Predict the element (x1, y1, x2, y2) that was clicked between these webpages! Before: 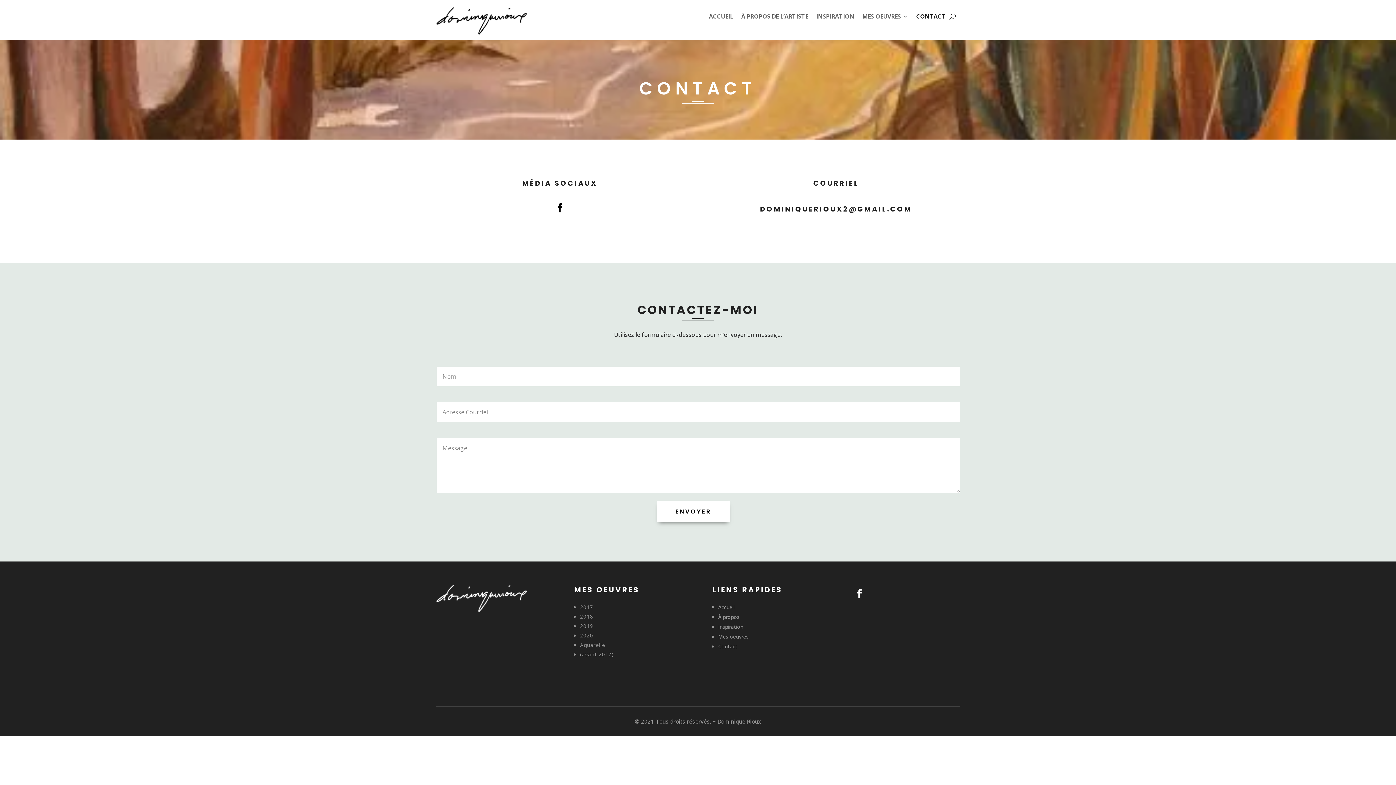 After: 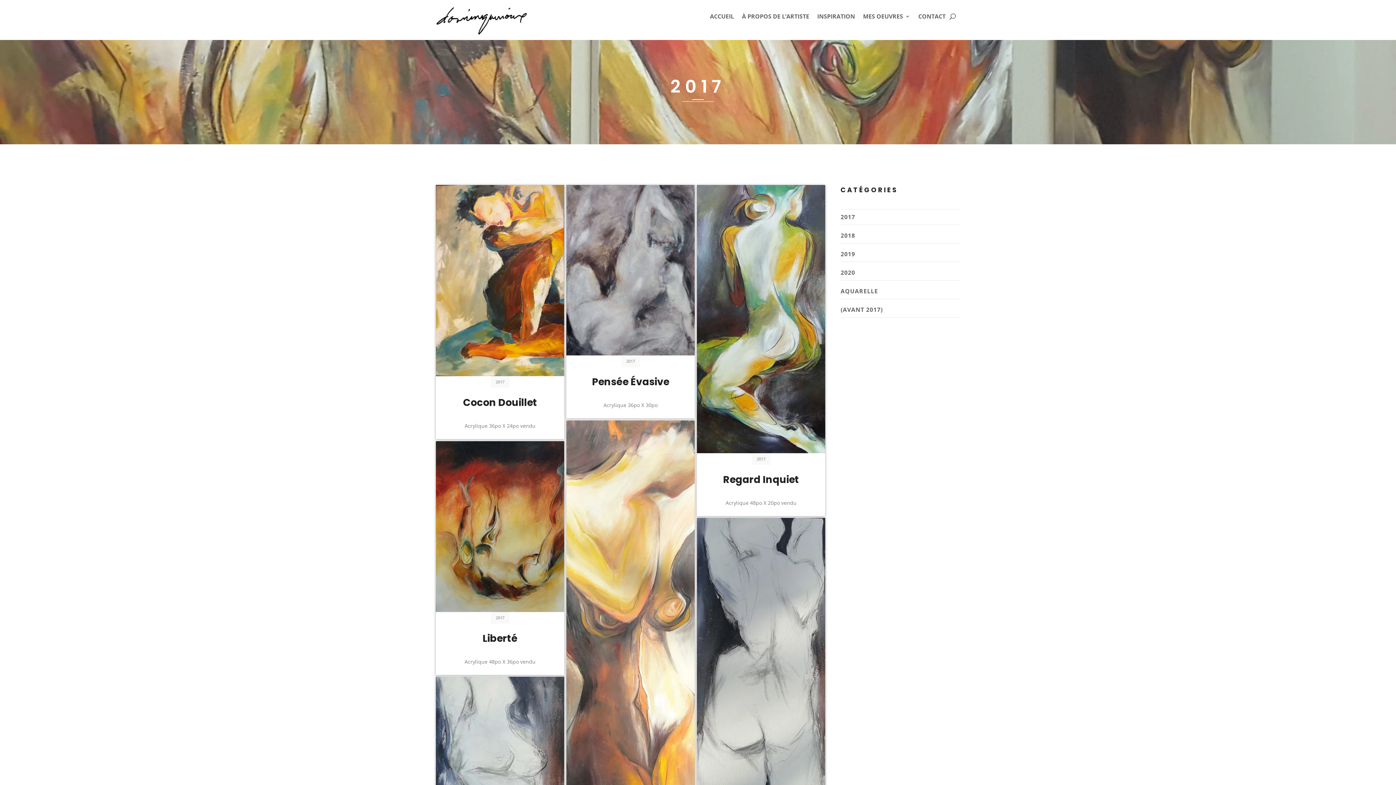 Action: bbox: (580, 604, 593, 610) label: 2017